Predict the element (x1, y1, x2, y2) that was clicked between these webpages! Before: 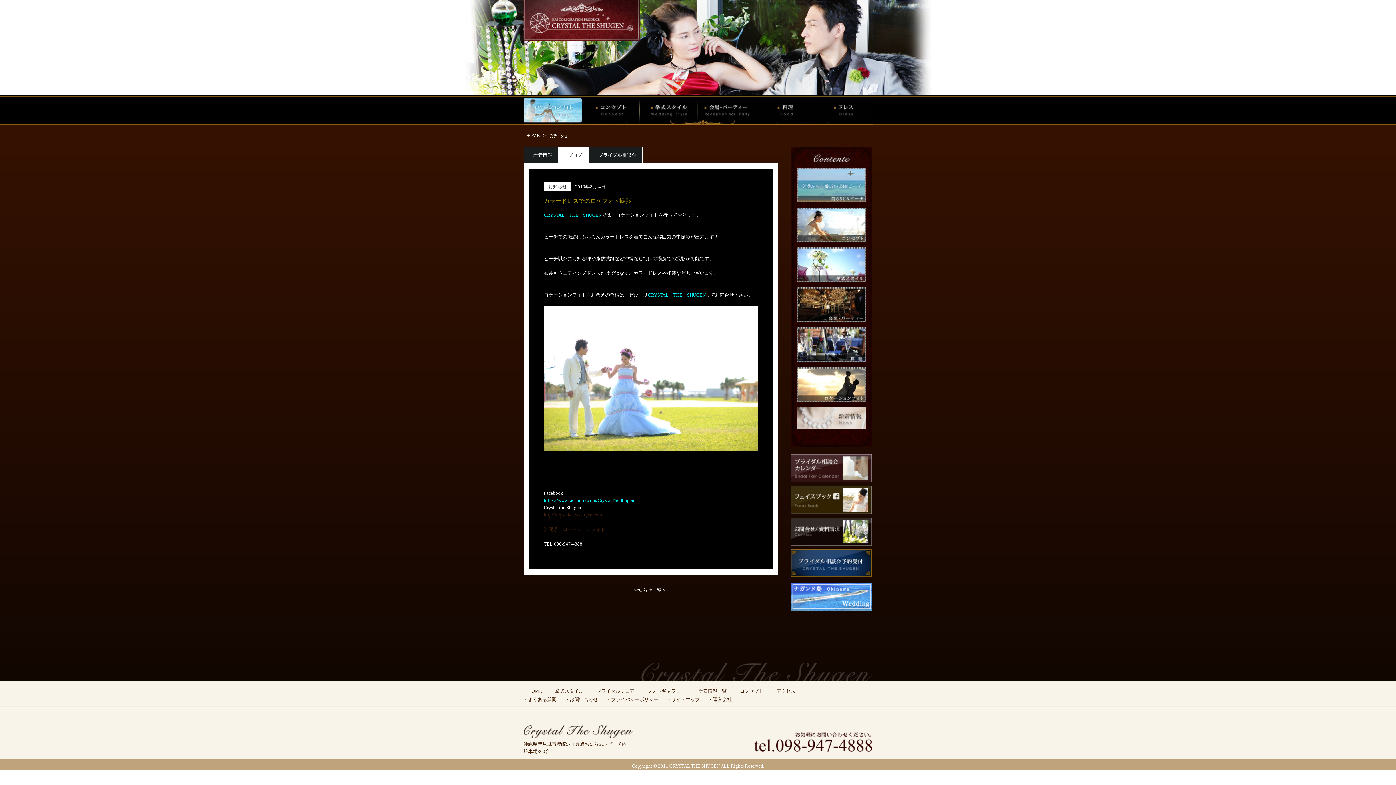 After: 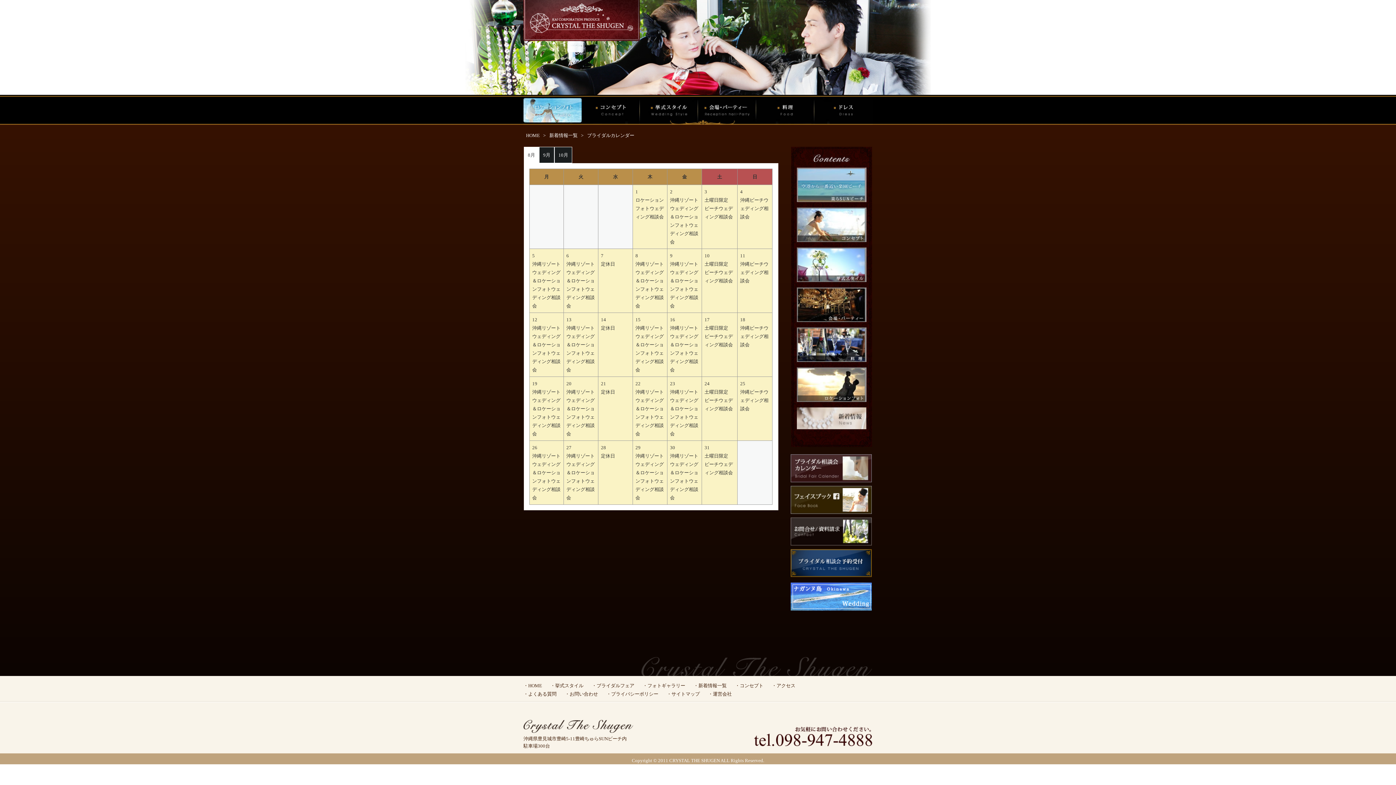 Action: bbox: (790, 454, 872, 482)